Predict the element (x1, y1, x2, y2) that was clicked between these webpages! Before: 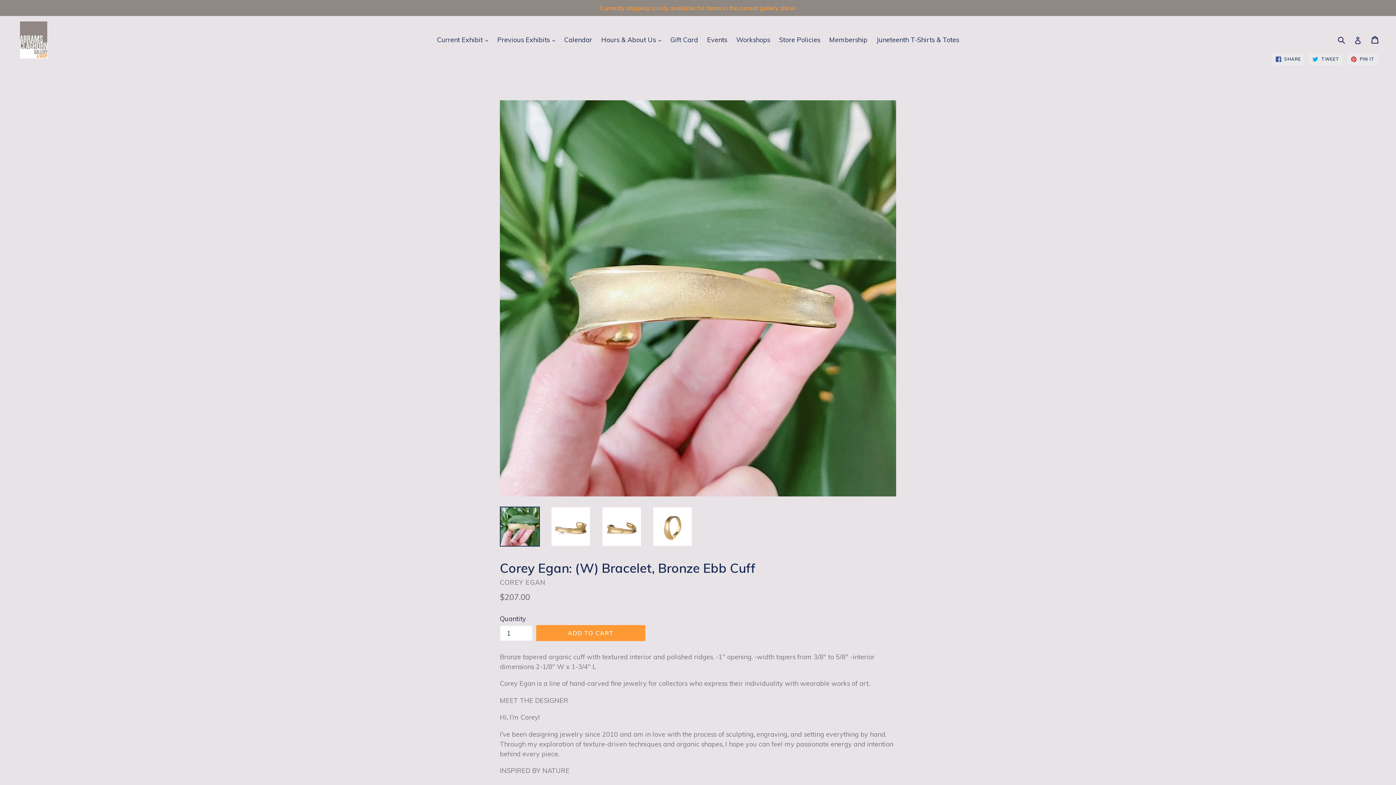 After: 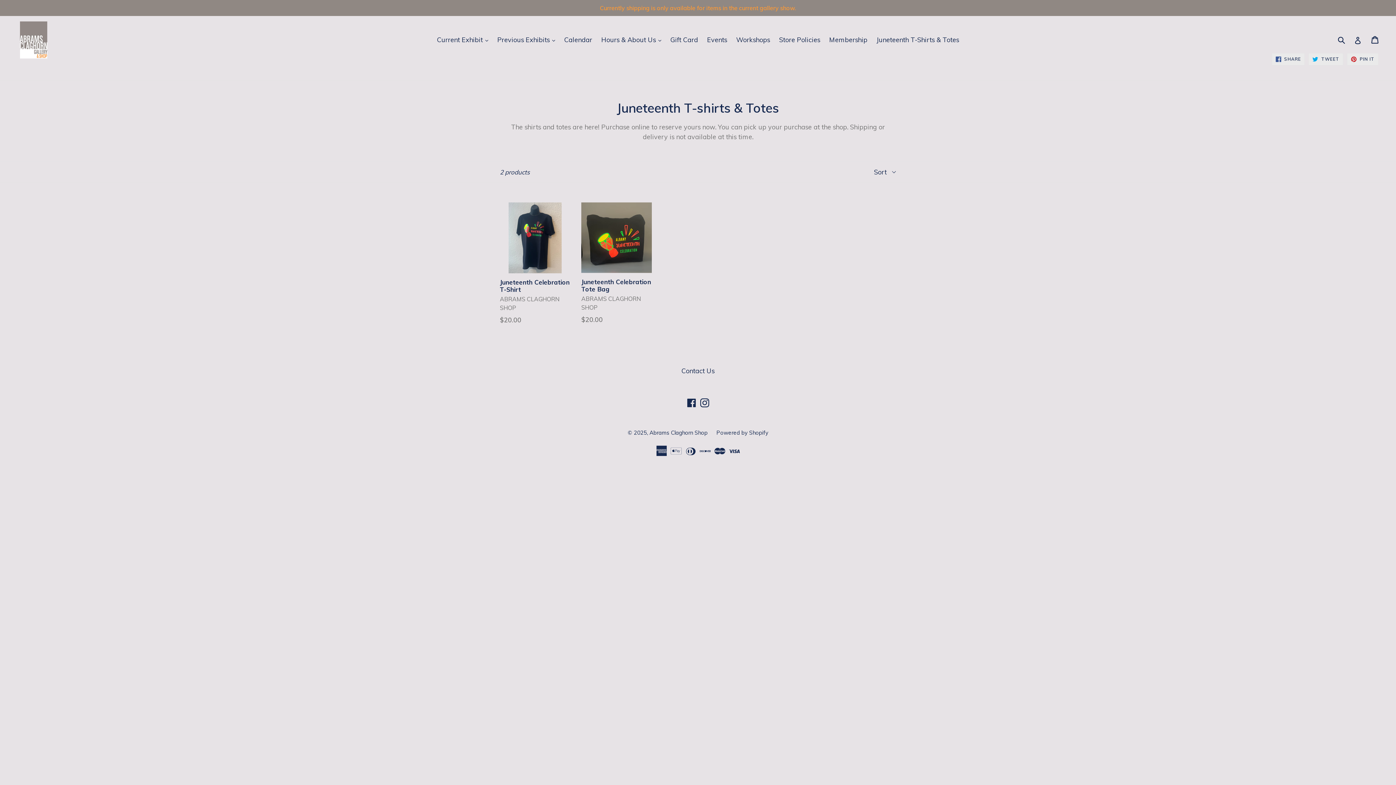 Action: bbox: (873, 33, 962, 45) label: Juneteenth T-Shirts & Totes